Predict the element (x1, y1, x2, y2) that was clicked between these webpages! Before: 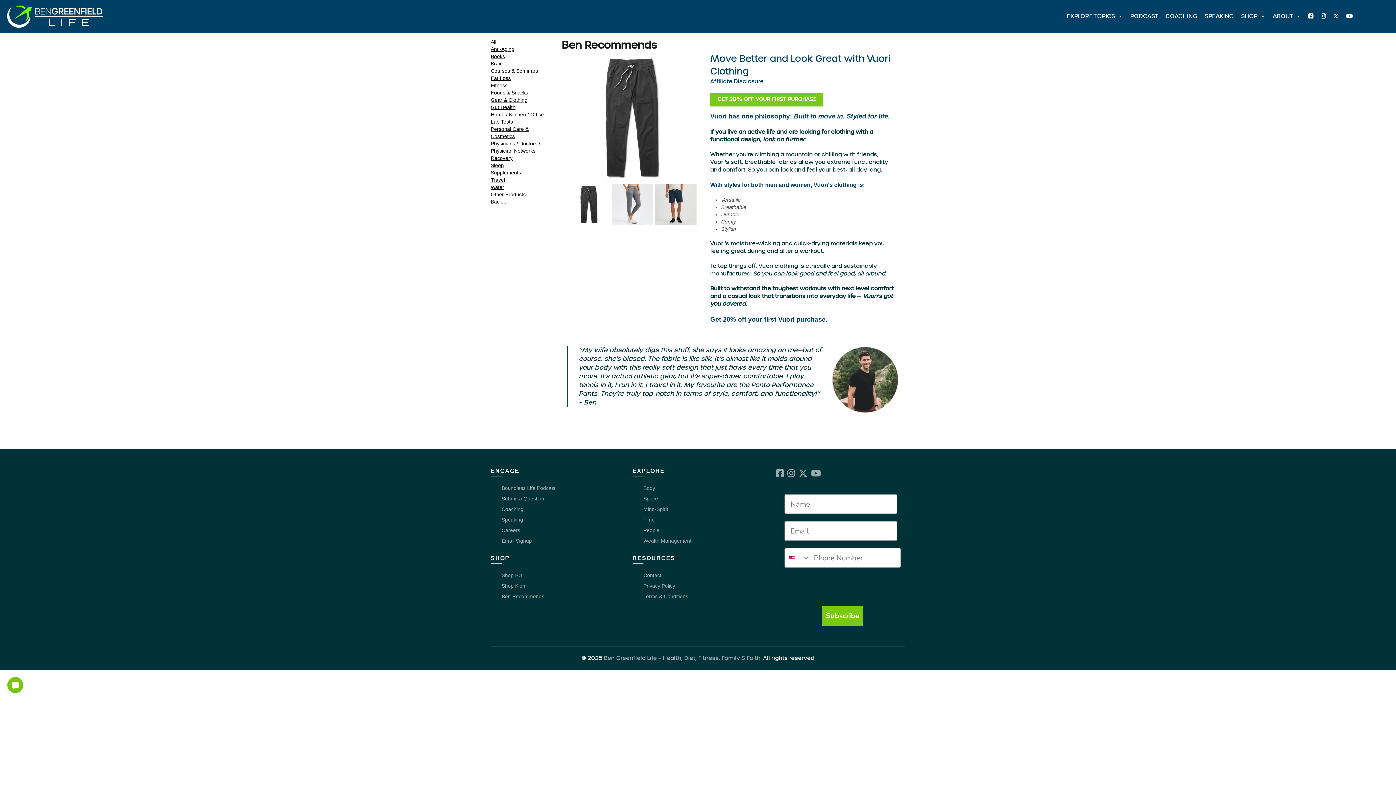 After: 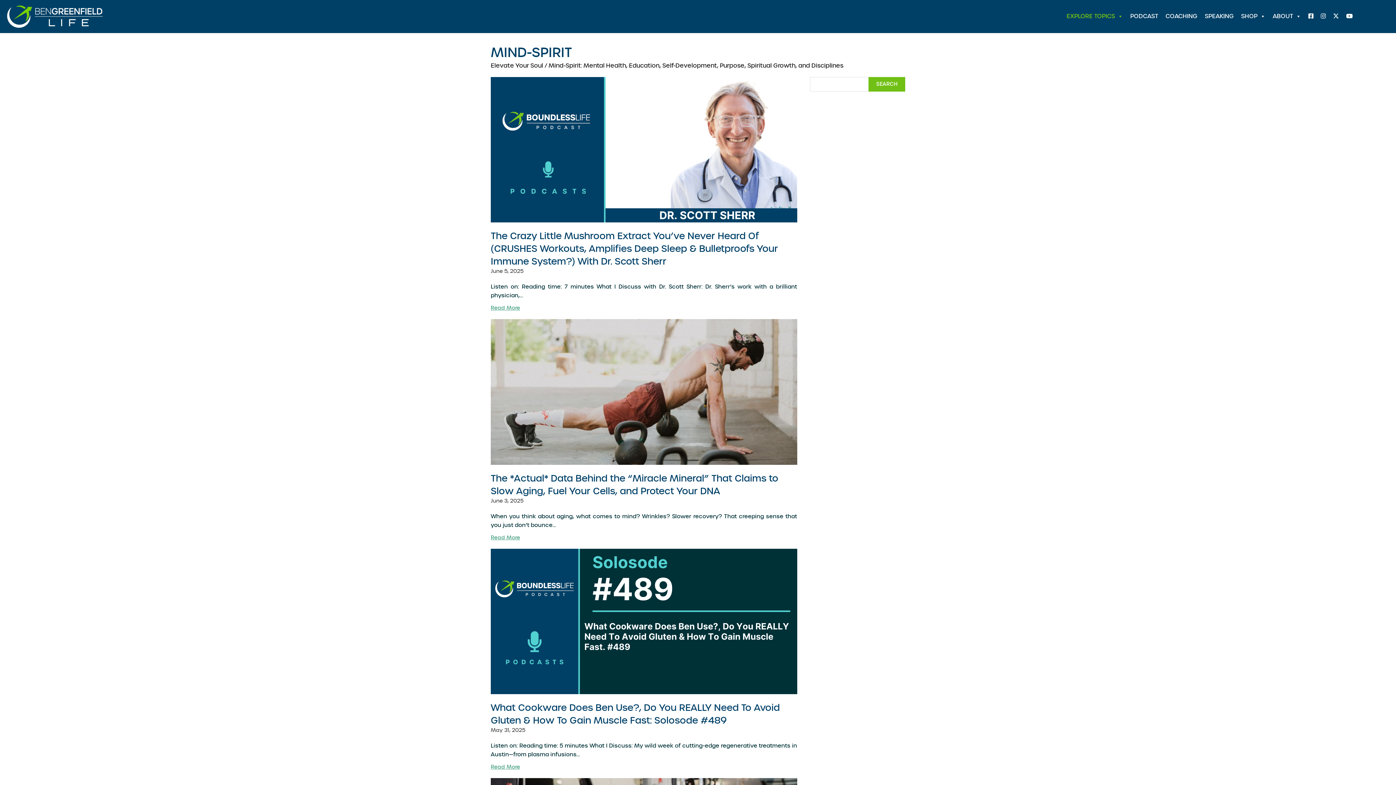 Action: bbox: (643, 506, 668, 512) label: Mind-Spirit